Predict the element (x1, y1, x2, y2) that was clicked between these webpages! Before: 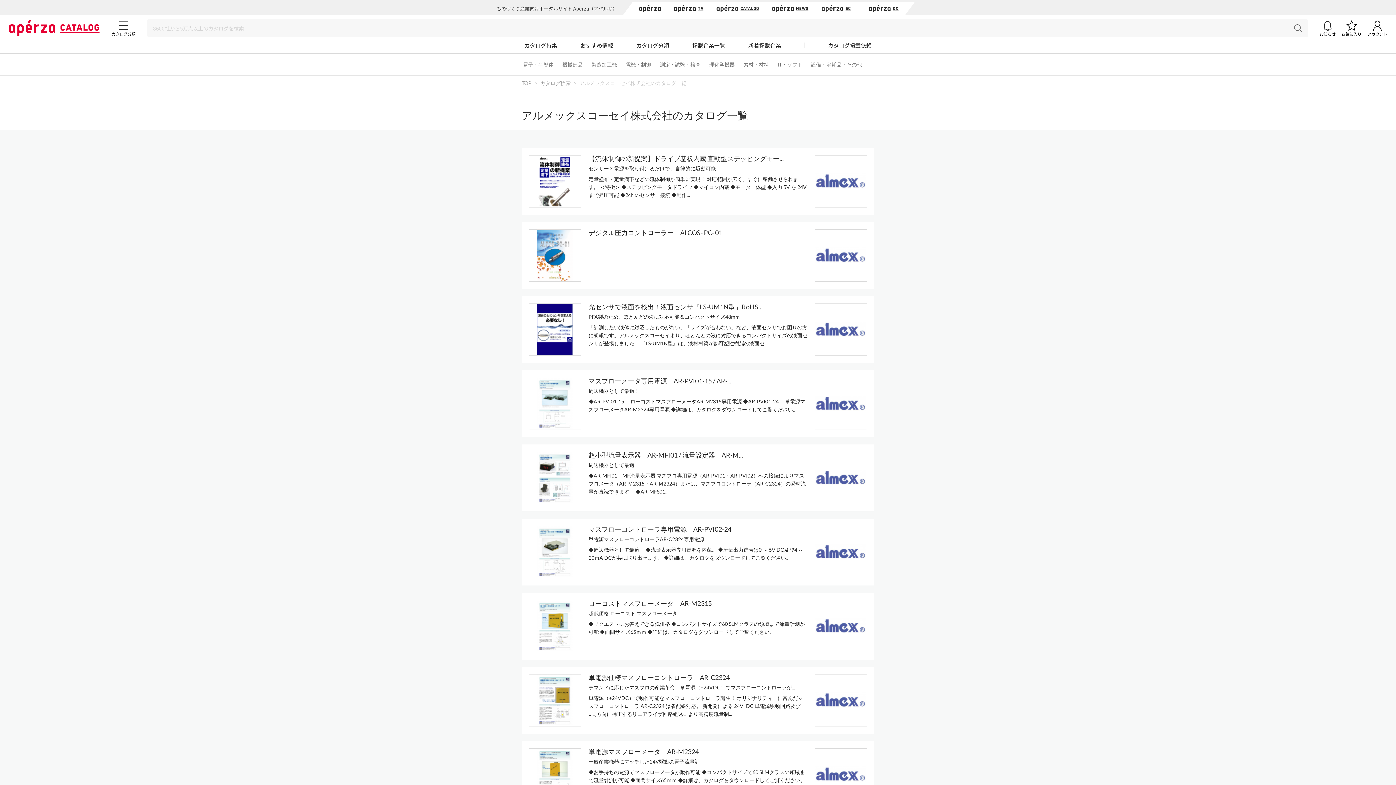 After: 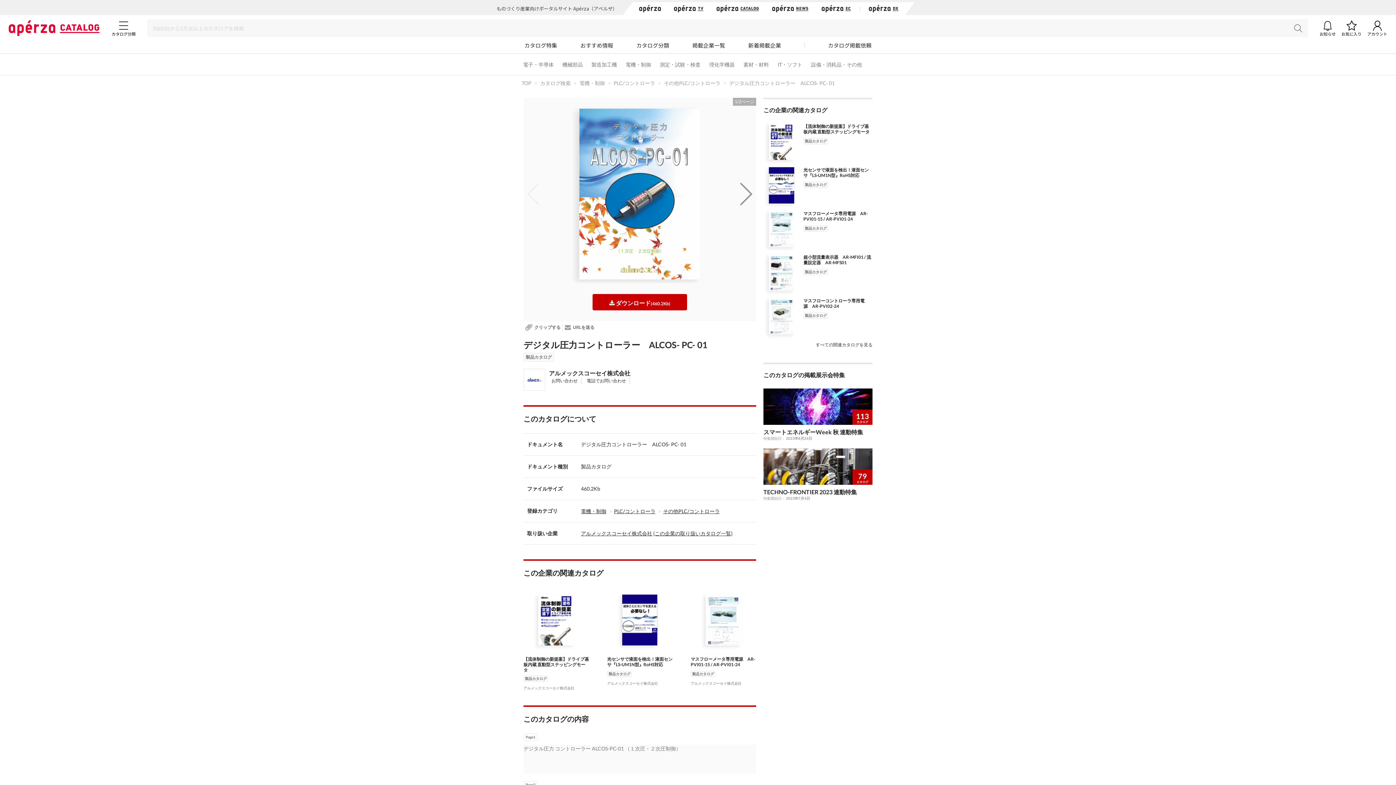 Action: bbox: (588, 228, 722, 236) label: デジタル圧力コントローラー　ALCOS- PC- 01